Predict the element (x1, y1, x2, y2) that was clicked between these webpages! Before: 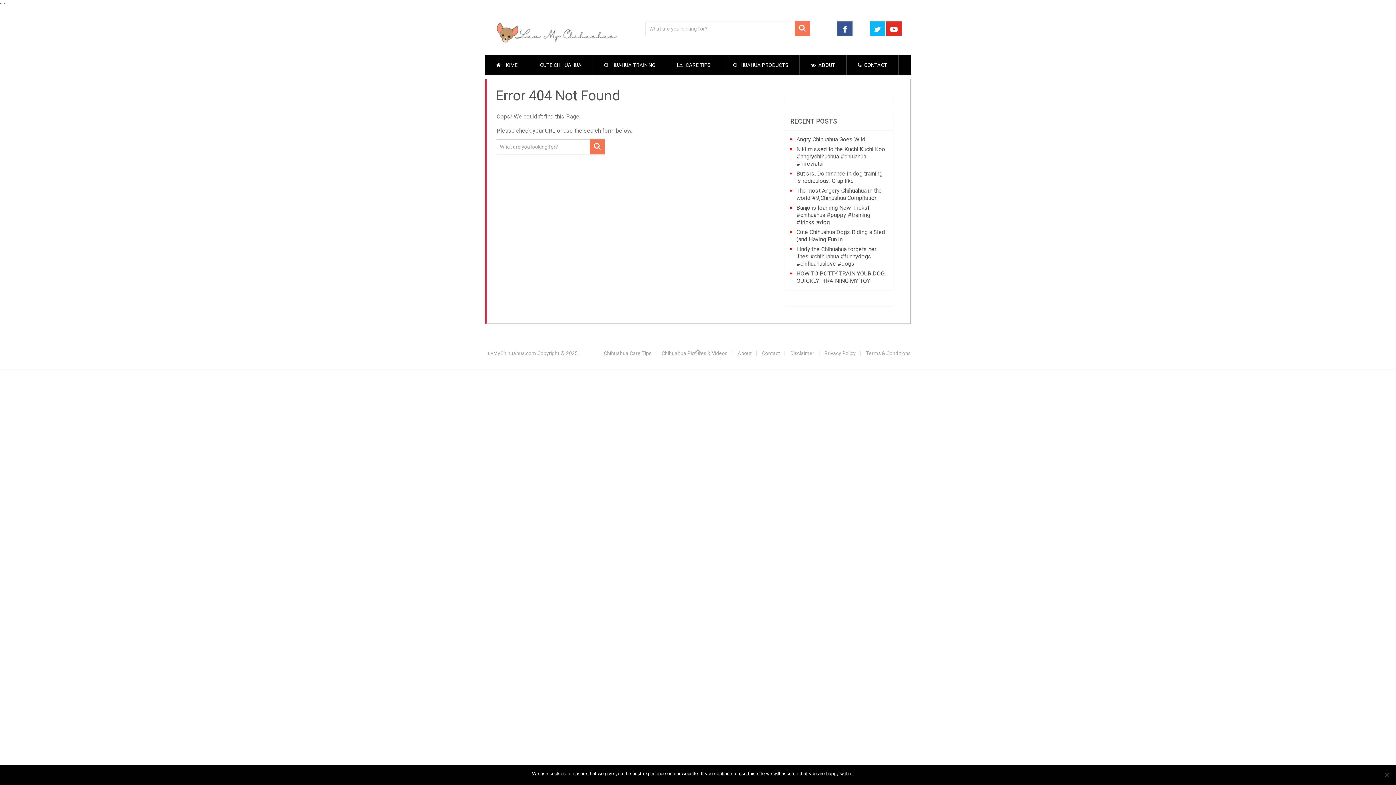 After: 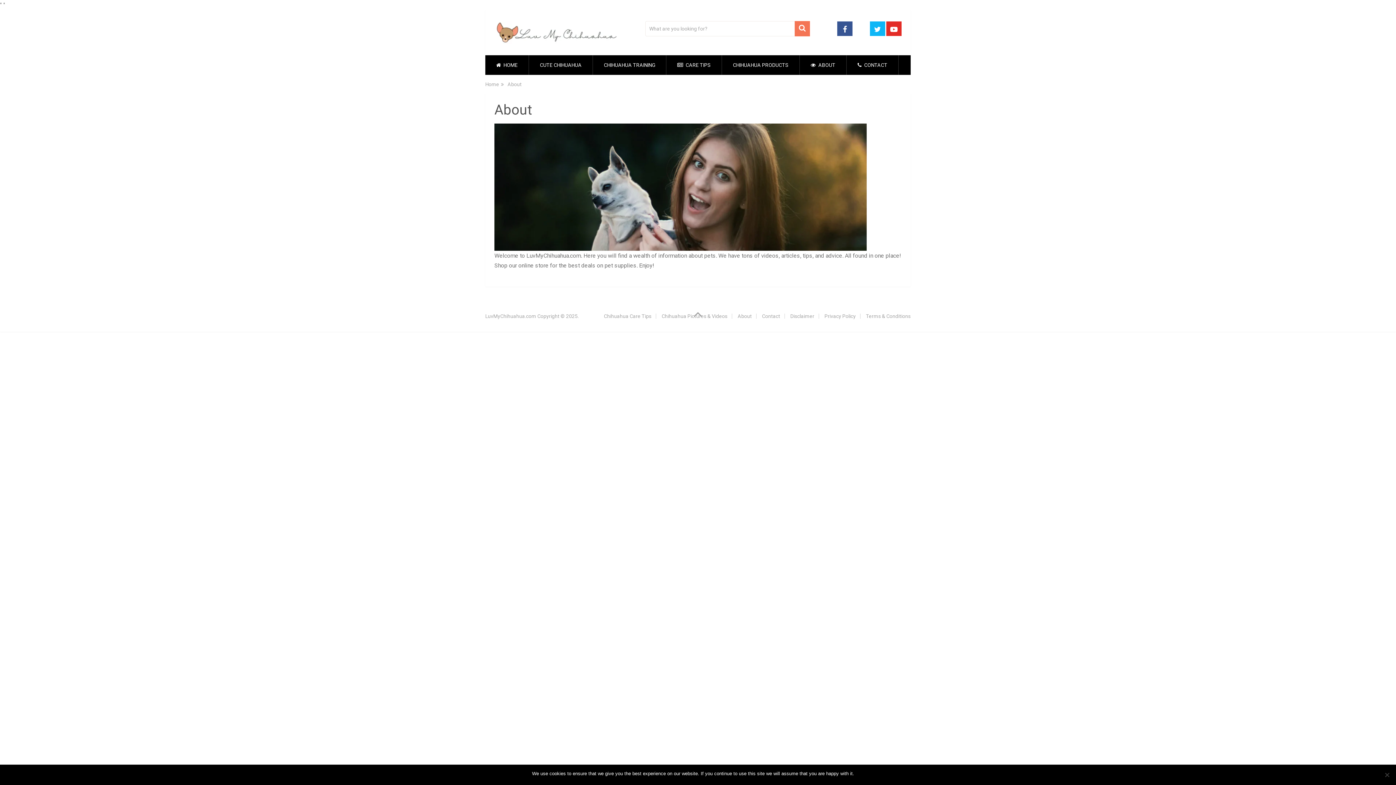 Action: label:  ABOUT bbox: (800, 55, 846, 74)